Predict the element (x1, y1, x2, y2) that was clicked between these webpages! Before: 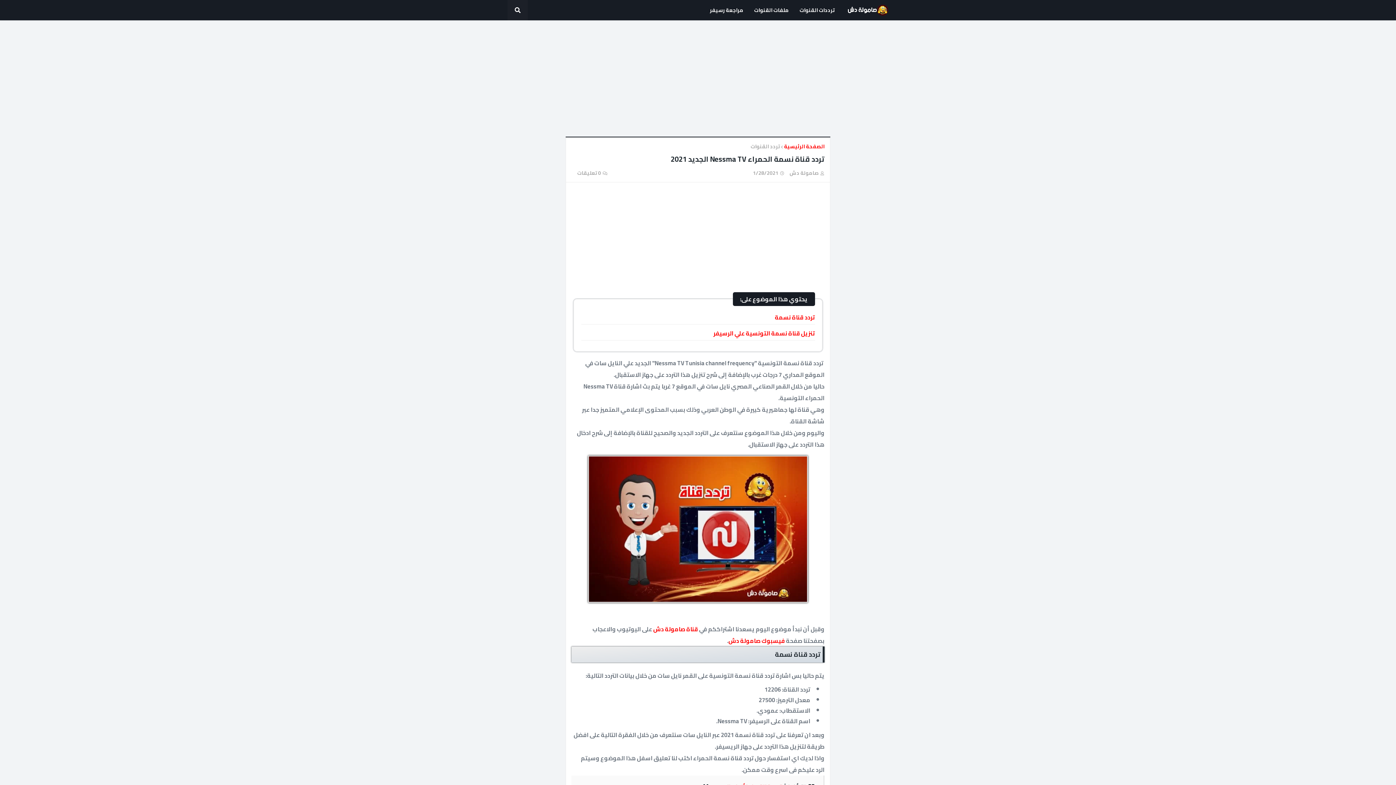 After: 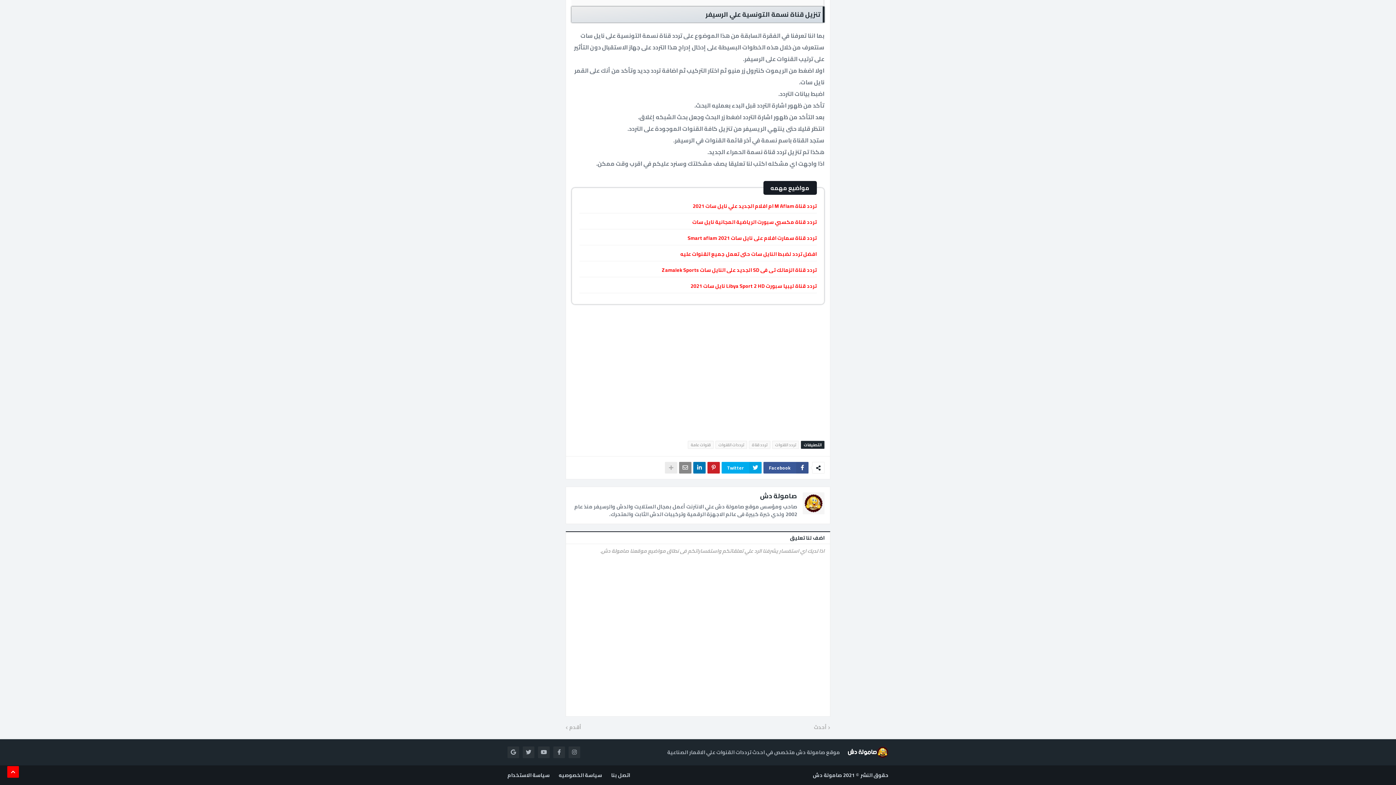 Action: label: 0 تعليقات bbox: (577, 168, 601, 177)